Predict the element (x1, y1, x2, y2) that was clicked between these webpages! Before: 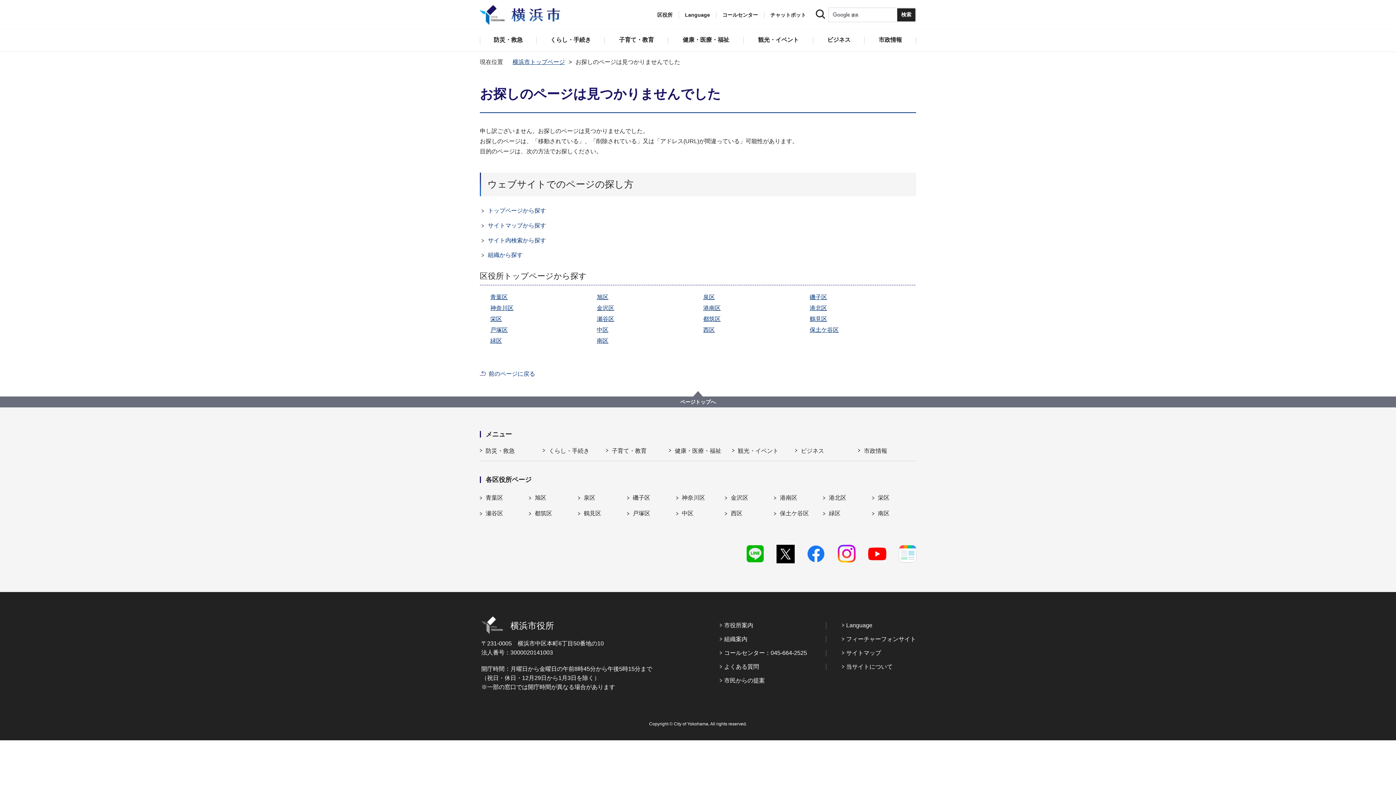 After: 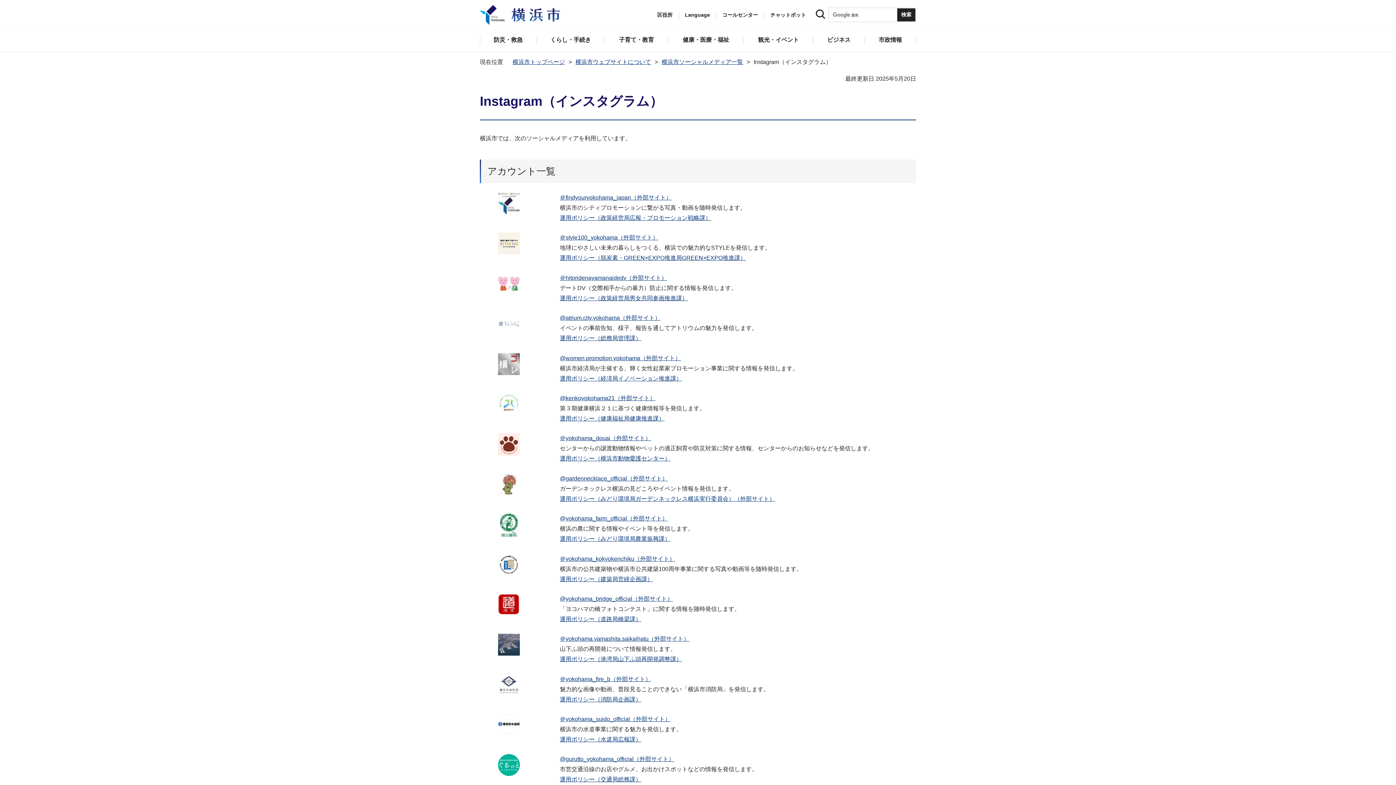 Action: bbox: (837, 545, 856, 563)